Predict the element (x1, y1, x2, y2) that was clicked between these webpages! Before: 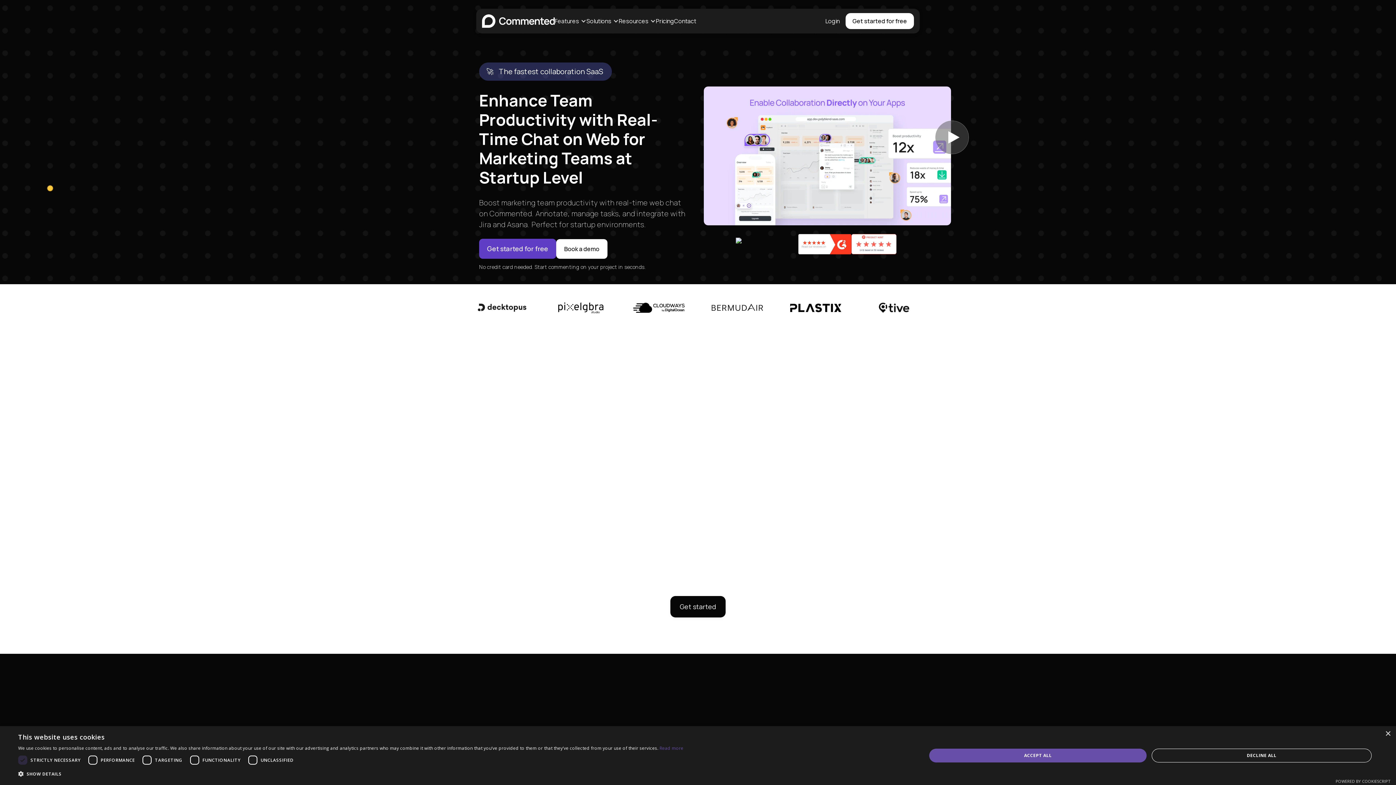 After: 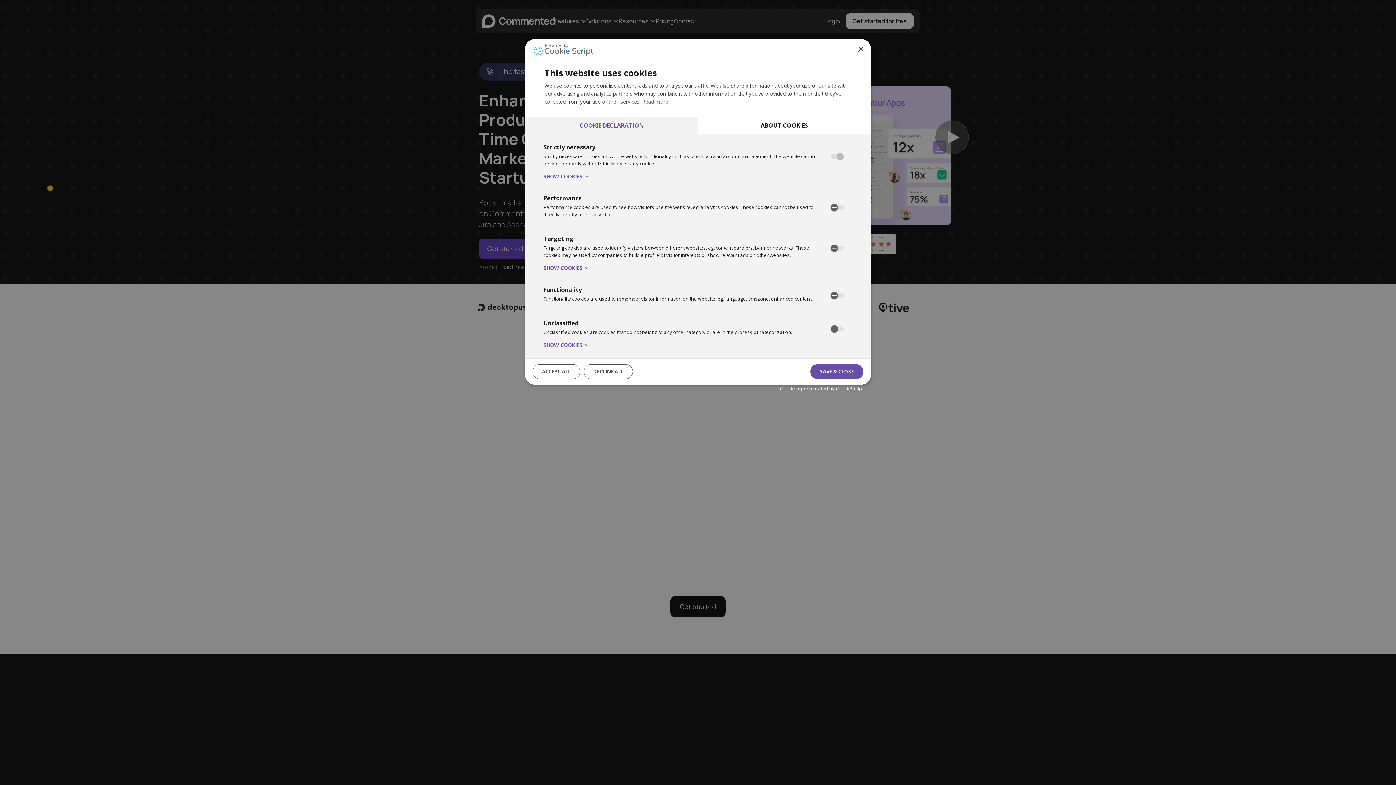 Action: label:  SHOW DETAILS bbox: (18, 769, 683, 780)